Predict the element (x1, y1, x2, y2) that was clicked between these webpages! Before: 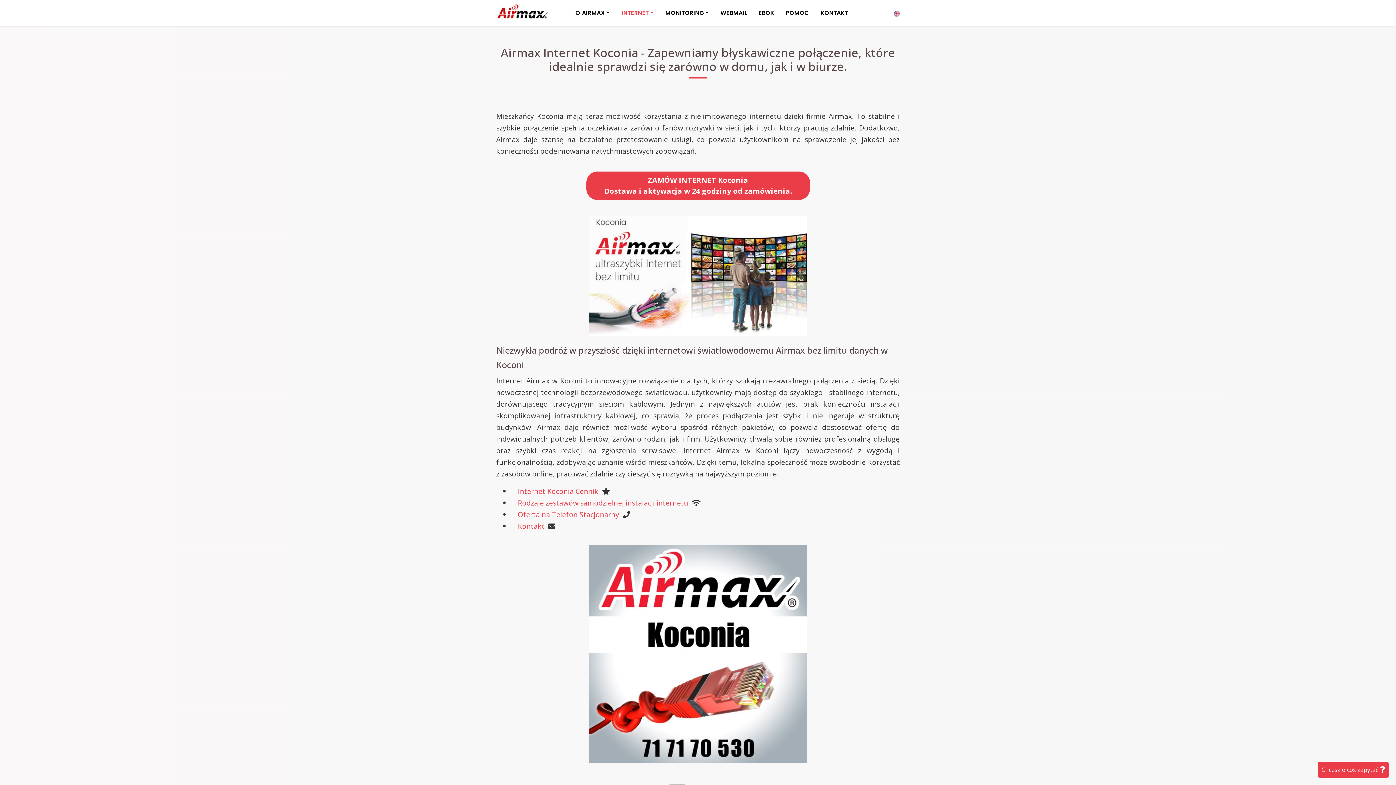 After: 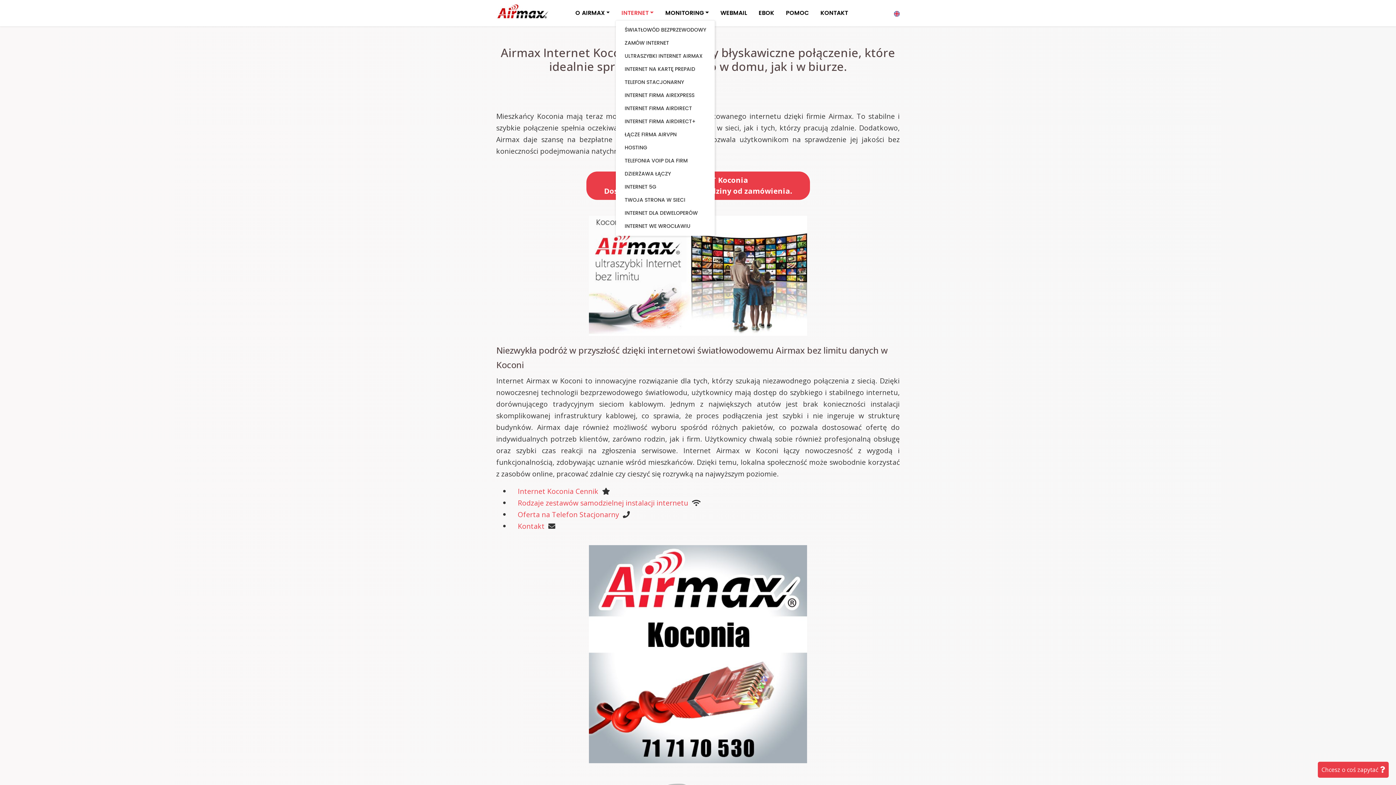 Action: label: INTERNET bbox: (615, 5, 659, 20)